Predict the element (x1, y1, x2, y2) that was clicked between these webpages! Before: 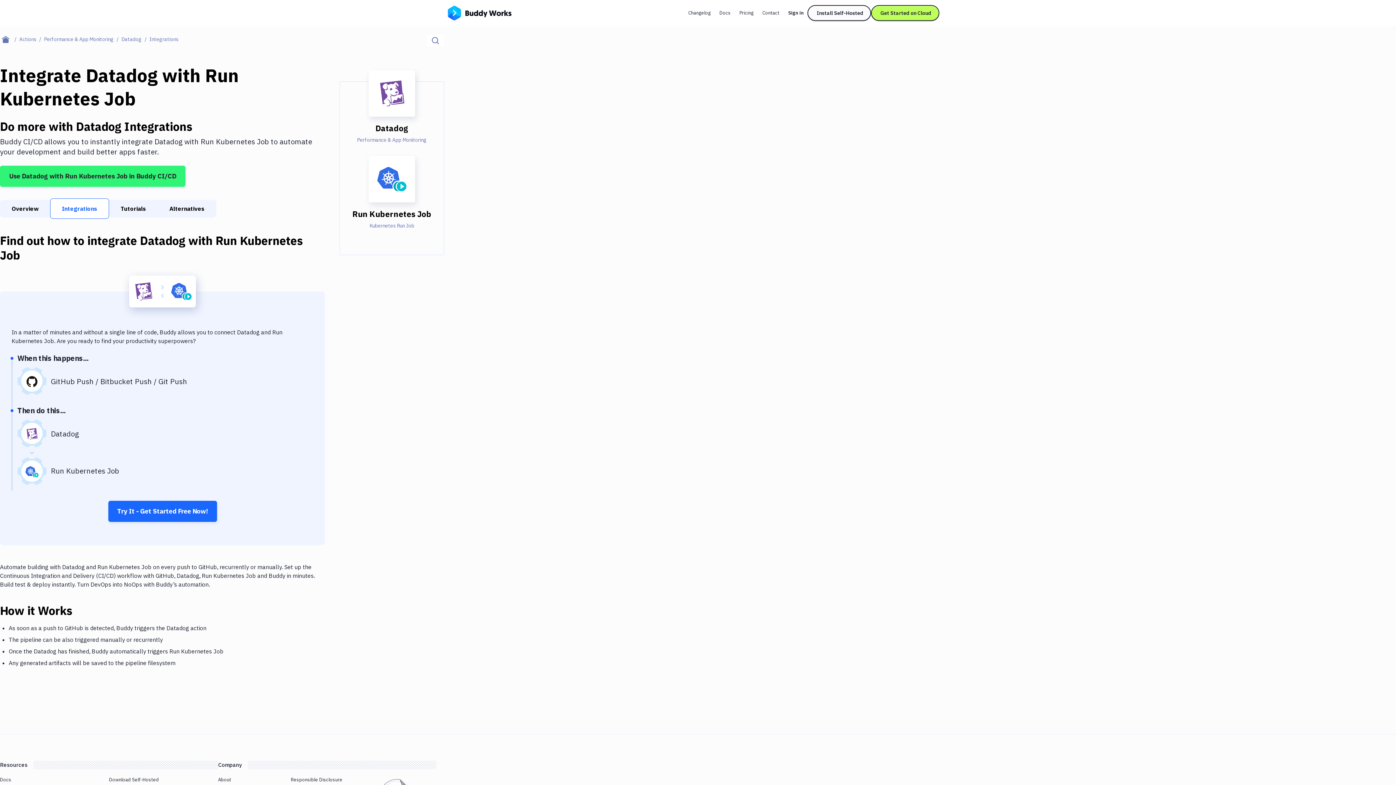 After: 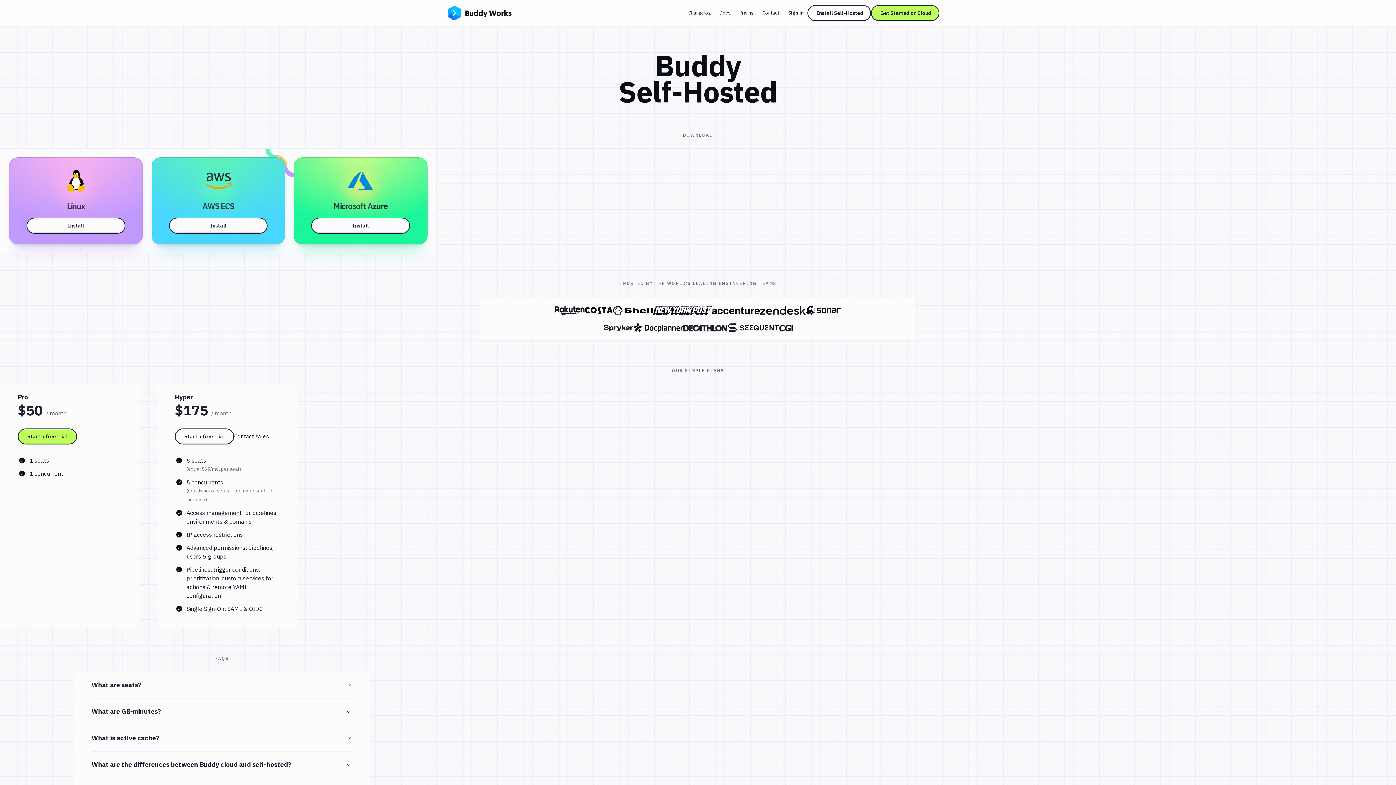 Action: bbox: (109, 776, 158, 783) label: Download Self-Hosted